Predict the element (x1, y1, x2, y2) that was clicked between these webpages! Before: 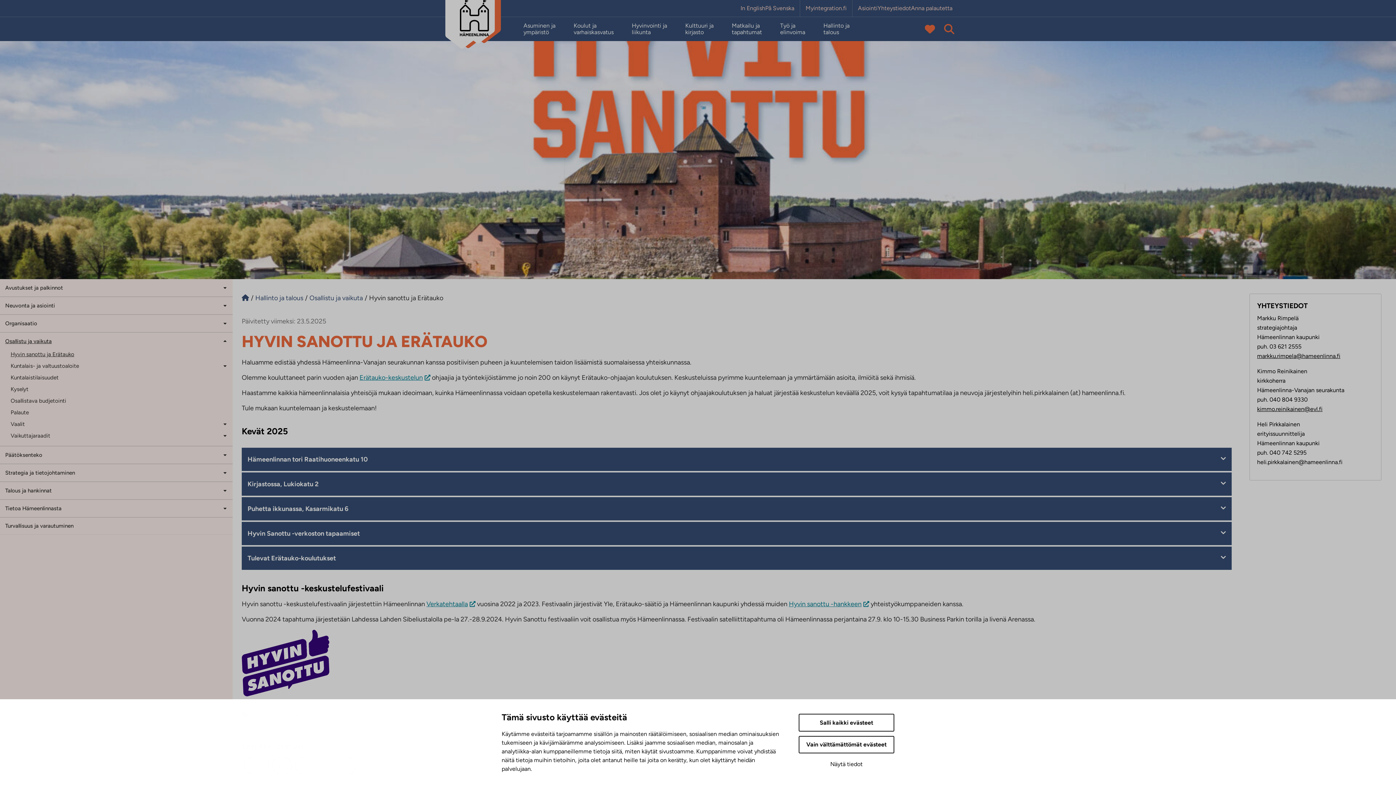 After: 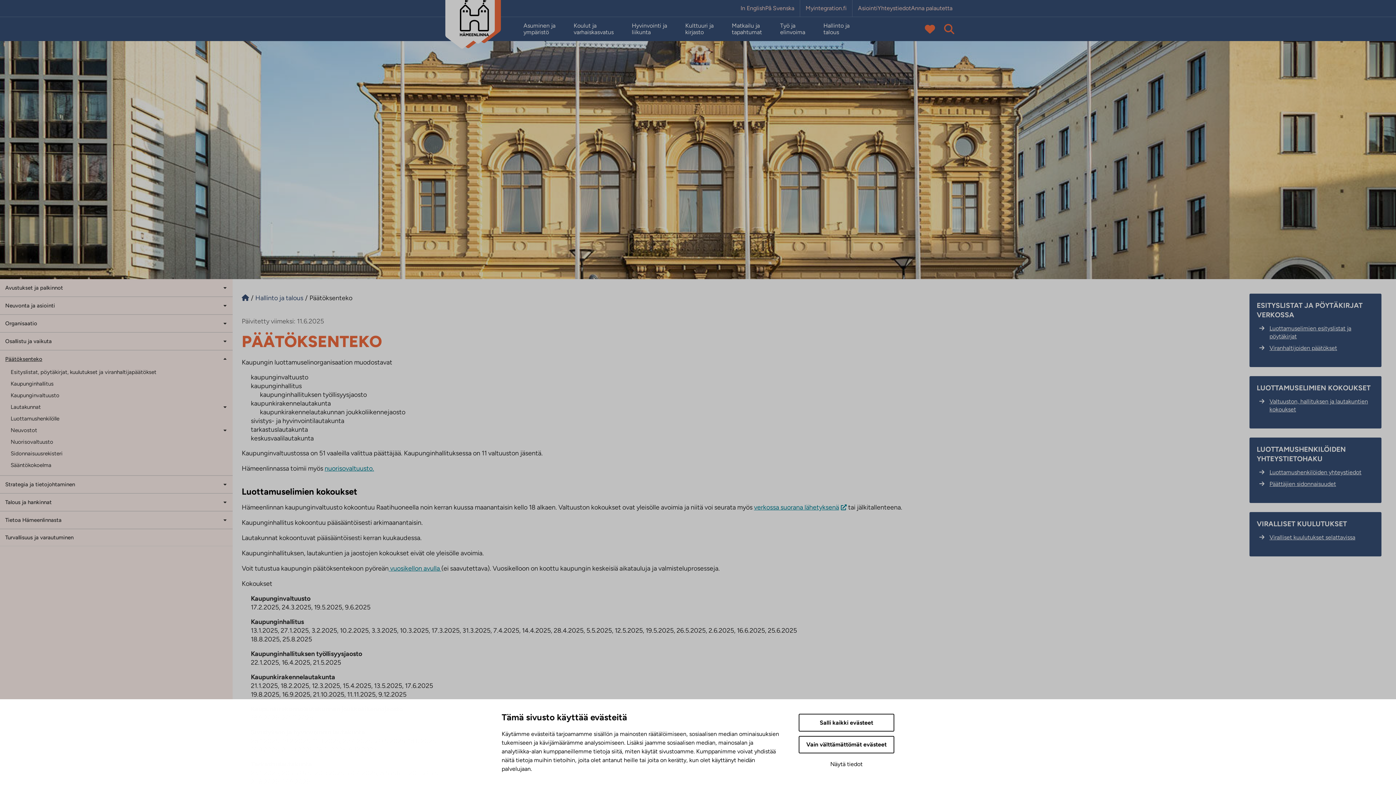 Action: label: Päätöksenteko bbox: (5, 451, 187, 459)